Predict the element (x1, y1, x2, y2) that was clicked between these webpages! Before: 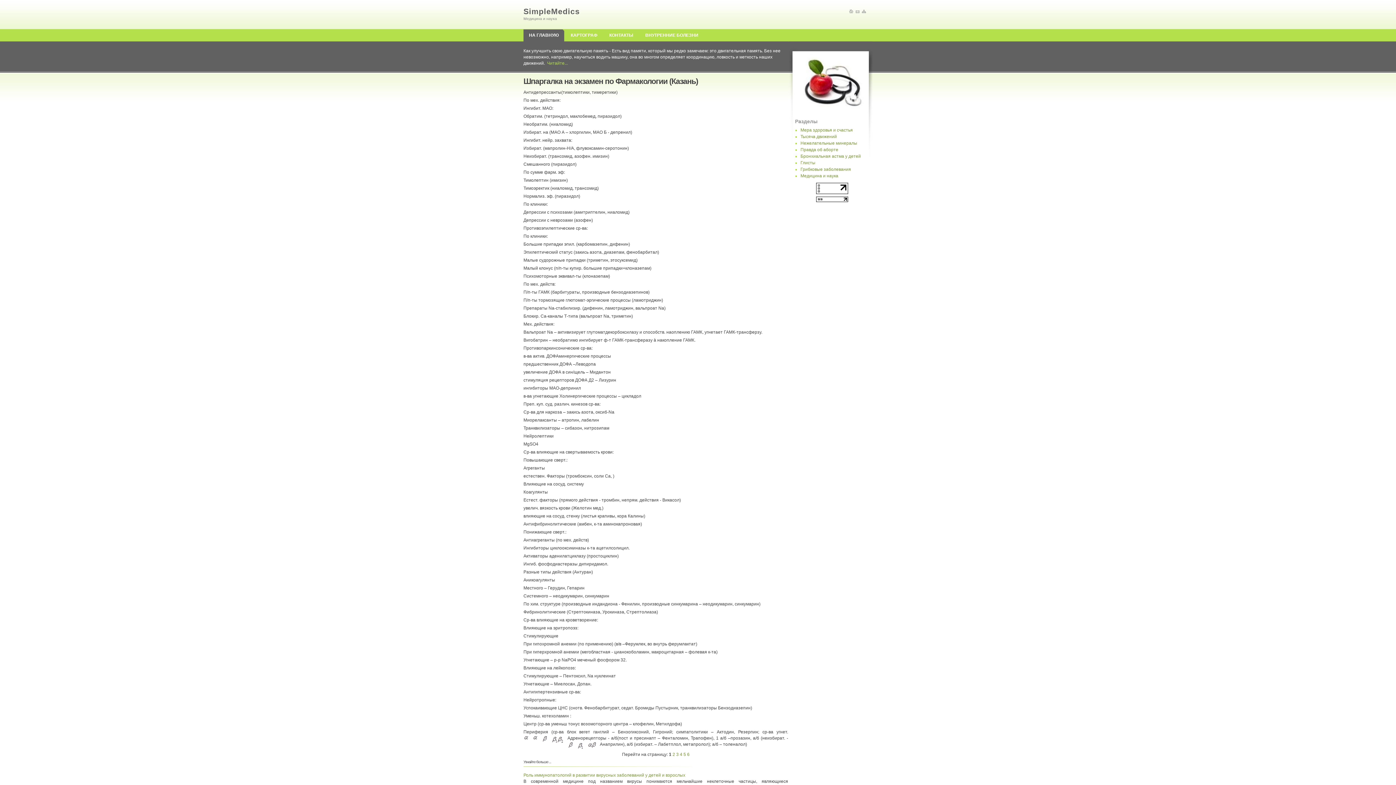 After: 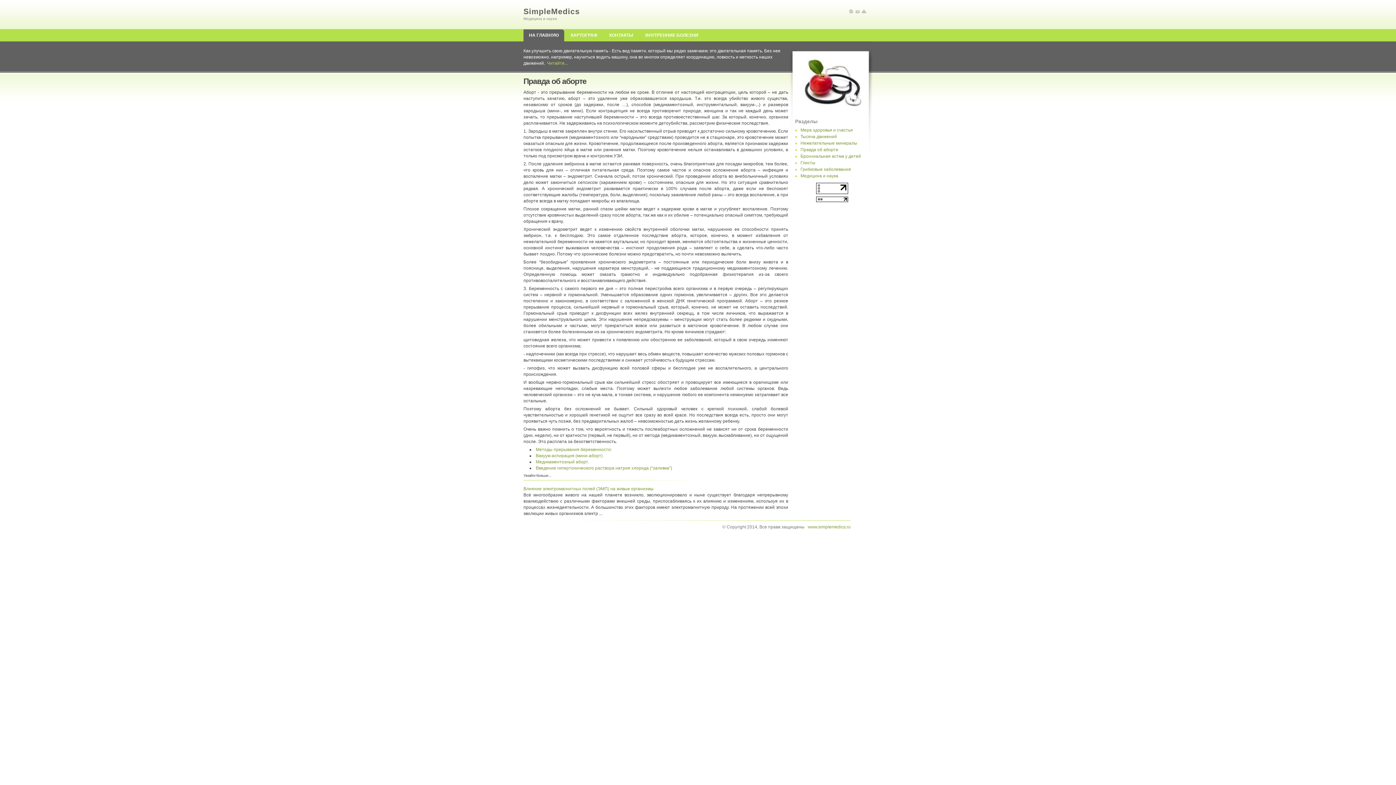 Action: label: Правда об аборте bbox: (800, 147, 838, 152)